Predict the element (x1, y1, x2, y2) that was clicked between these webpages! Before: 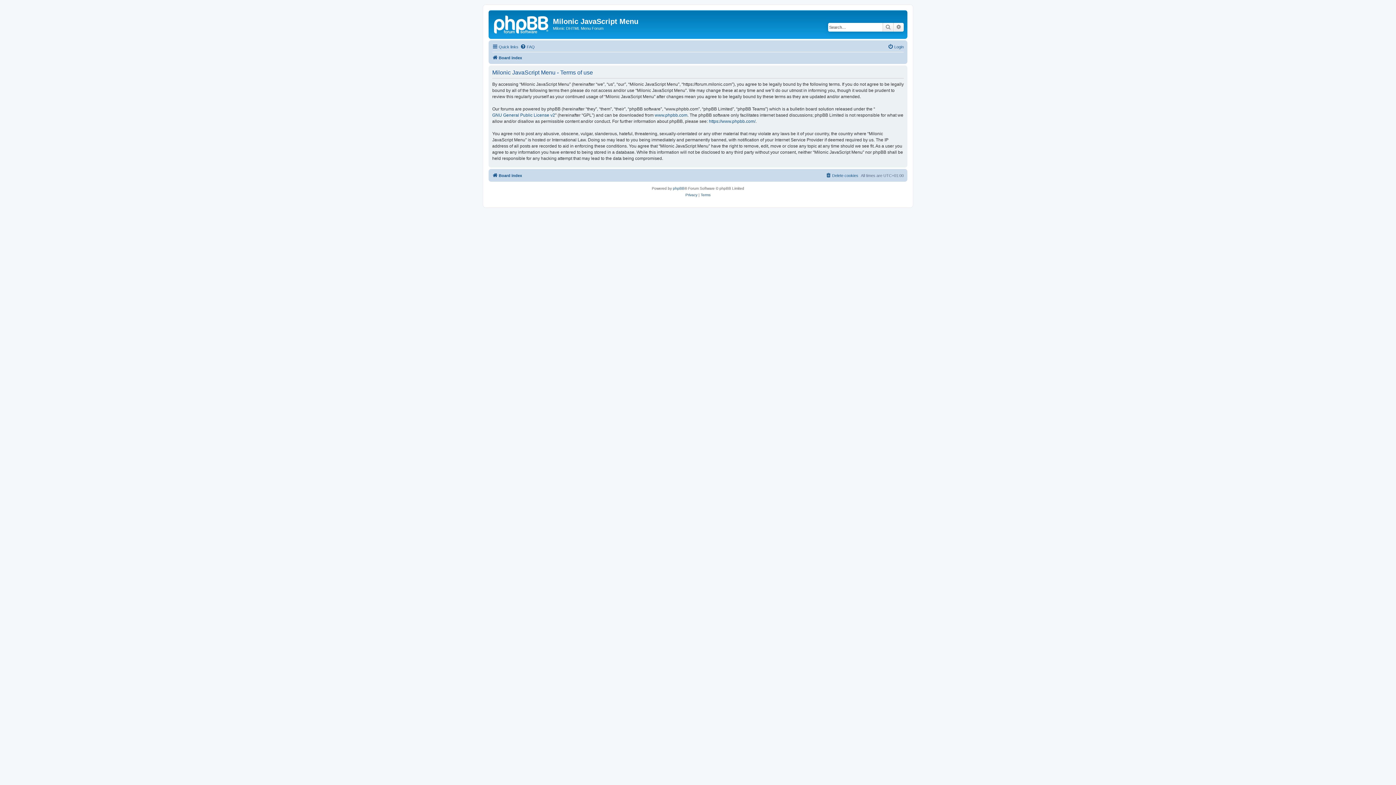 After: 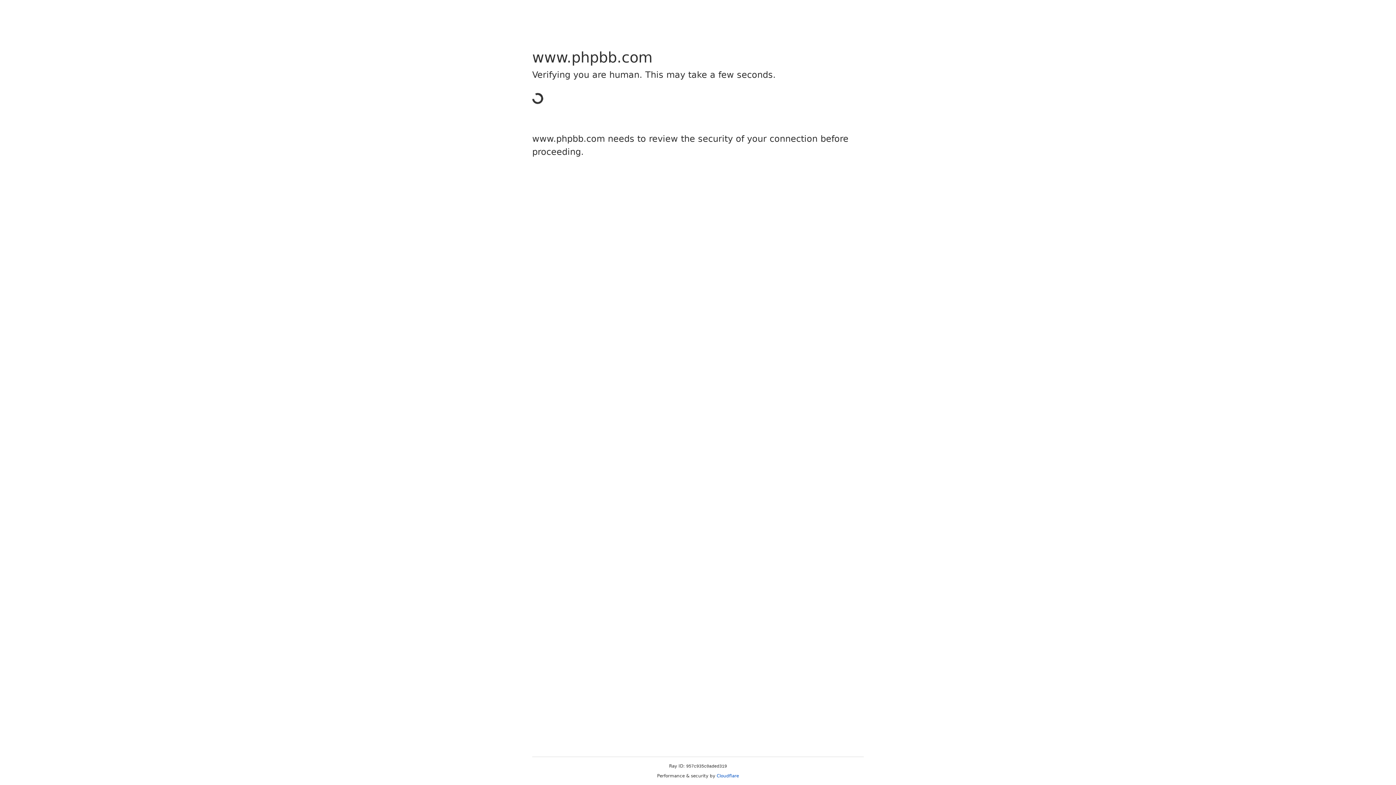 Action: label: www.phpbb.com bbox: (654, 112, 687, 118)